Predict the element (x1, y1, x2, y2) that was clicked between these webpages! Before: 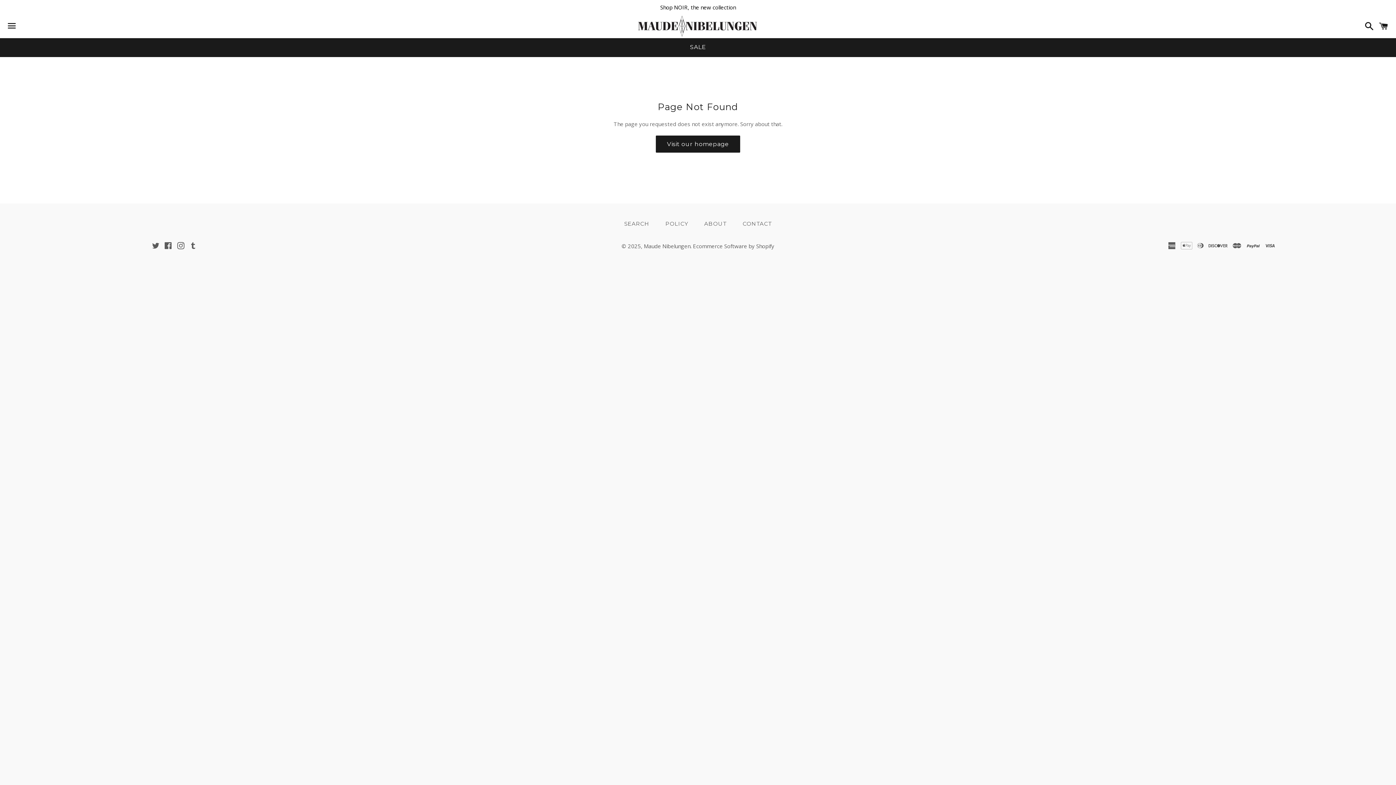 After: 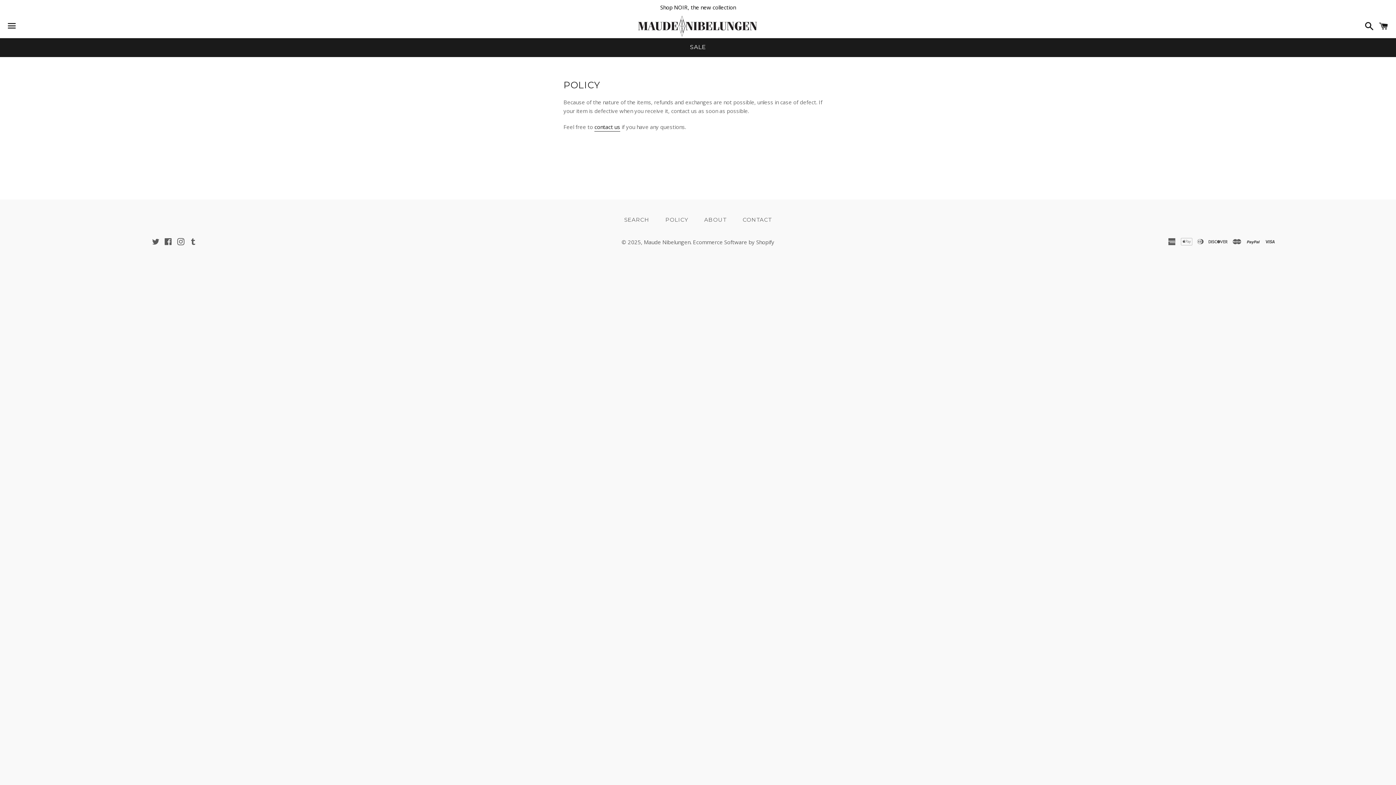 Action: label: POLICY bbox: (658, 218, 695, 229)